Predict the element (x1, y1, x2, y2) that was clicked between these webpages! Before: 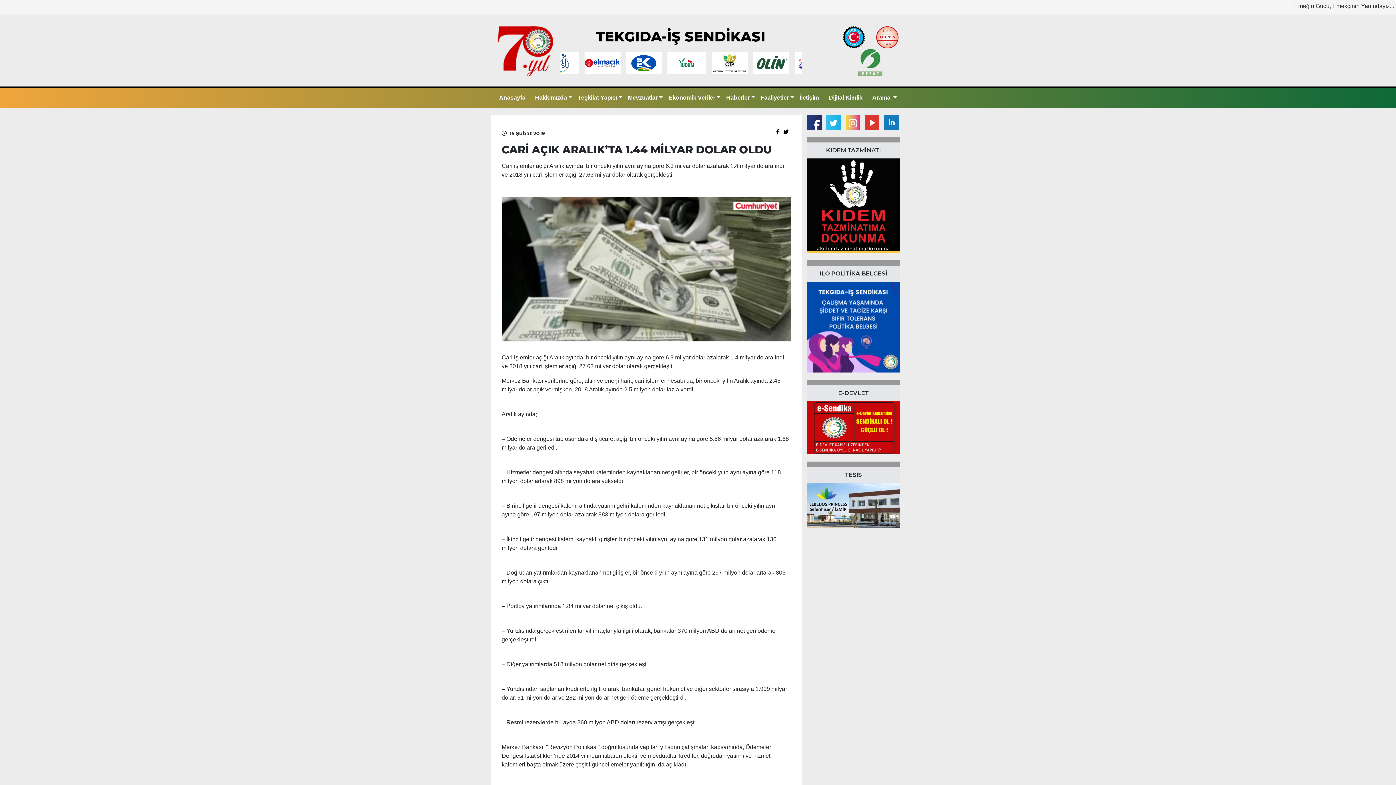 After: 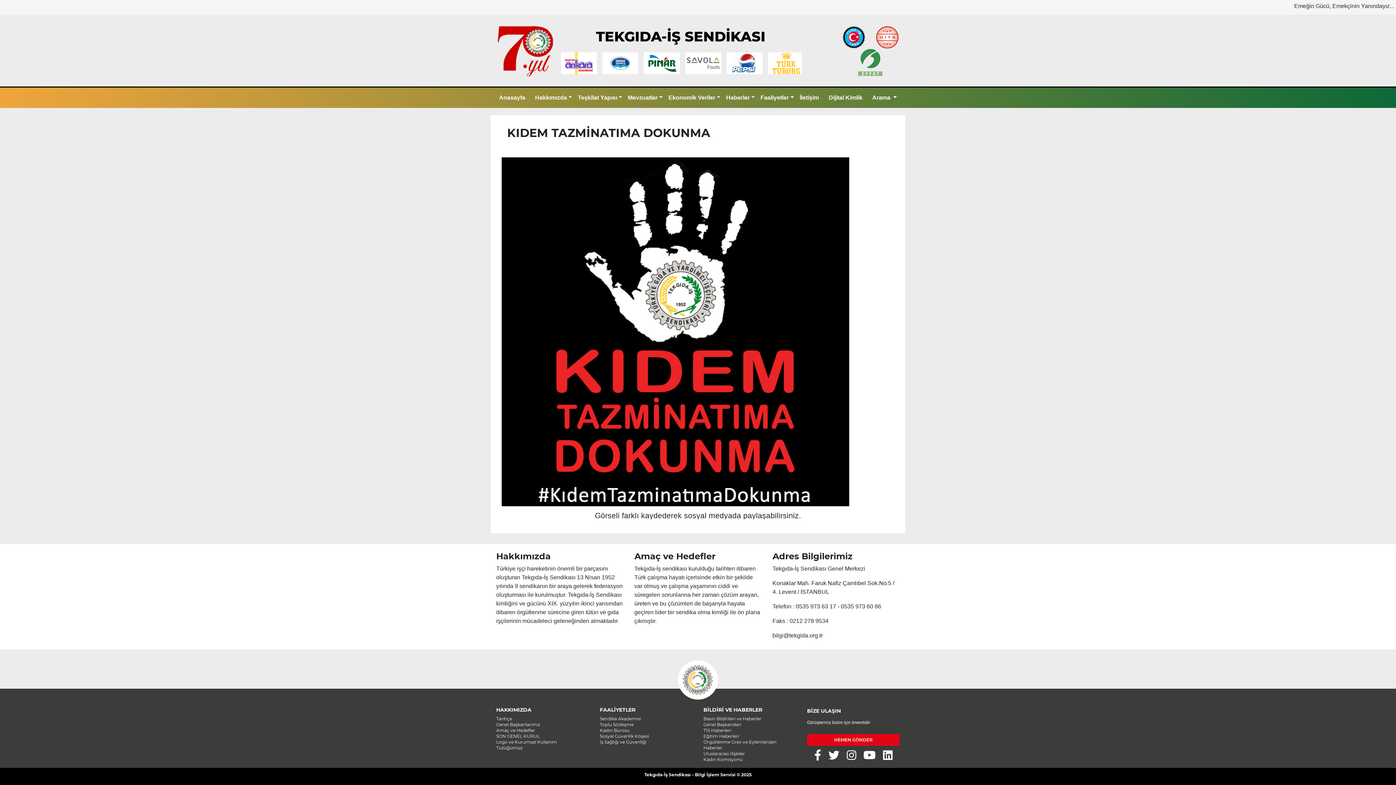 Action: bbox: (807, 202, 900, 208)